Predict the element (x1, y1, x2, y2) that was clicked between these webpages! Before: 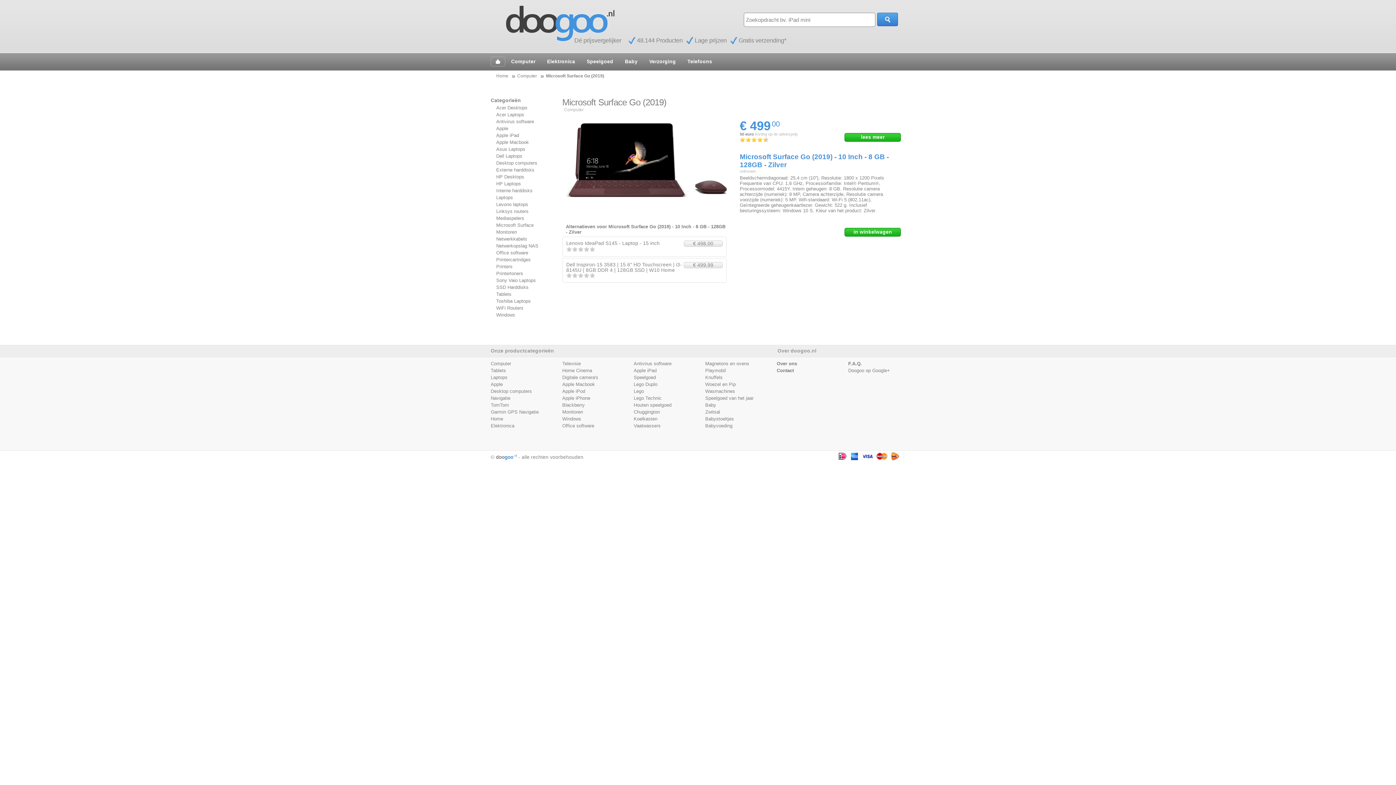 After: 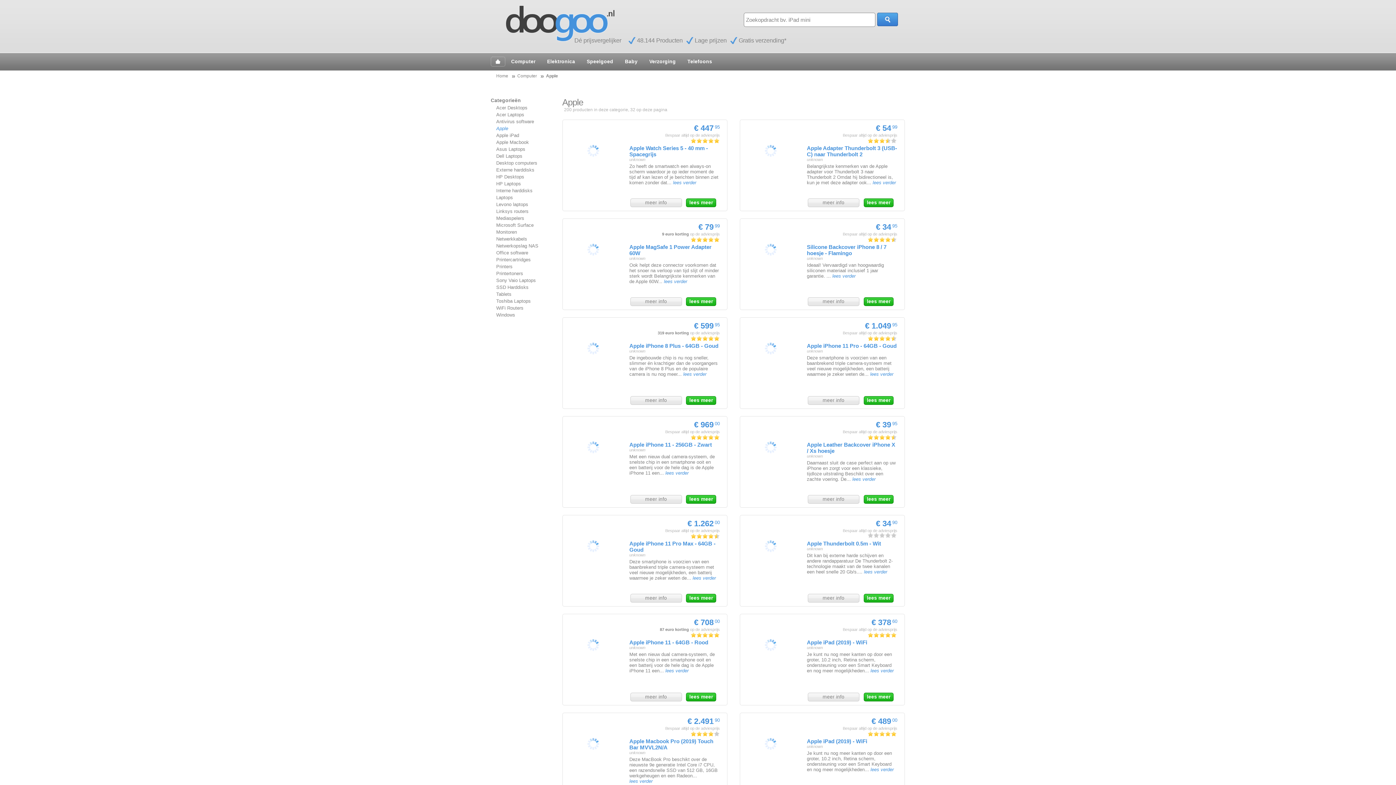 Action: label: Apple bbox: (496, 125, 508, 131)